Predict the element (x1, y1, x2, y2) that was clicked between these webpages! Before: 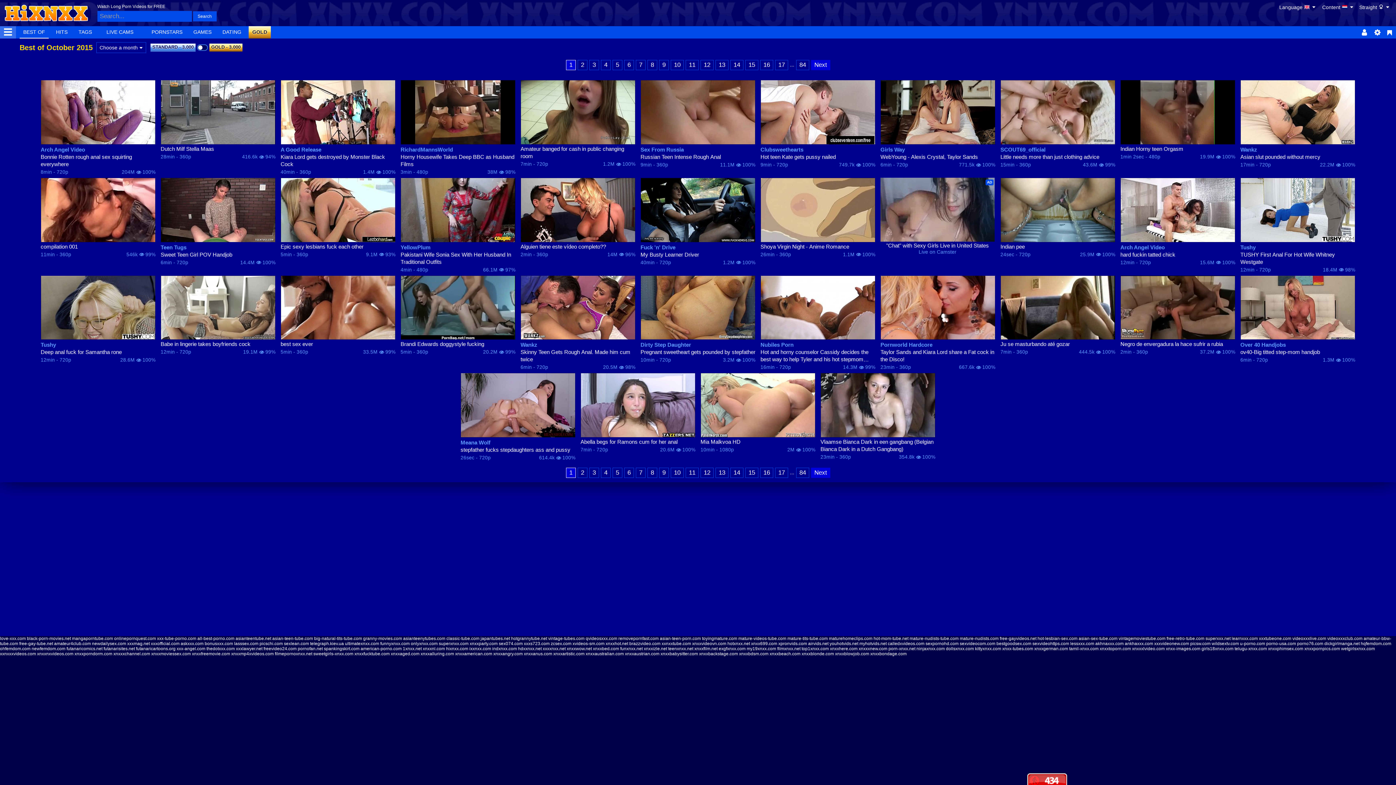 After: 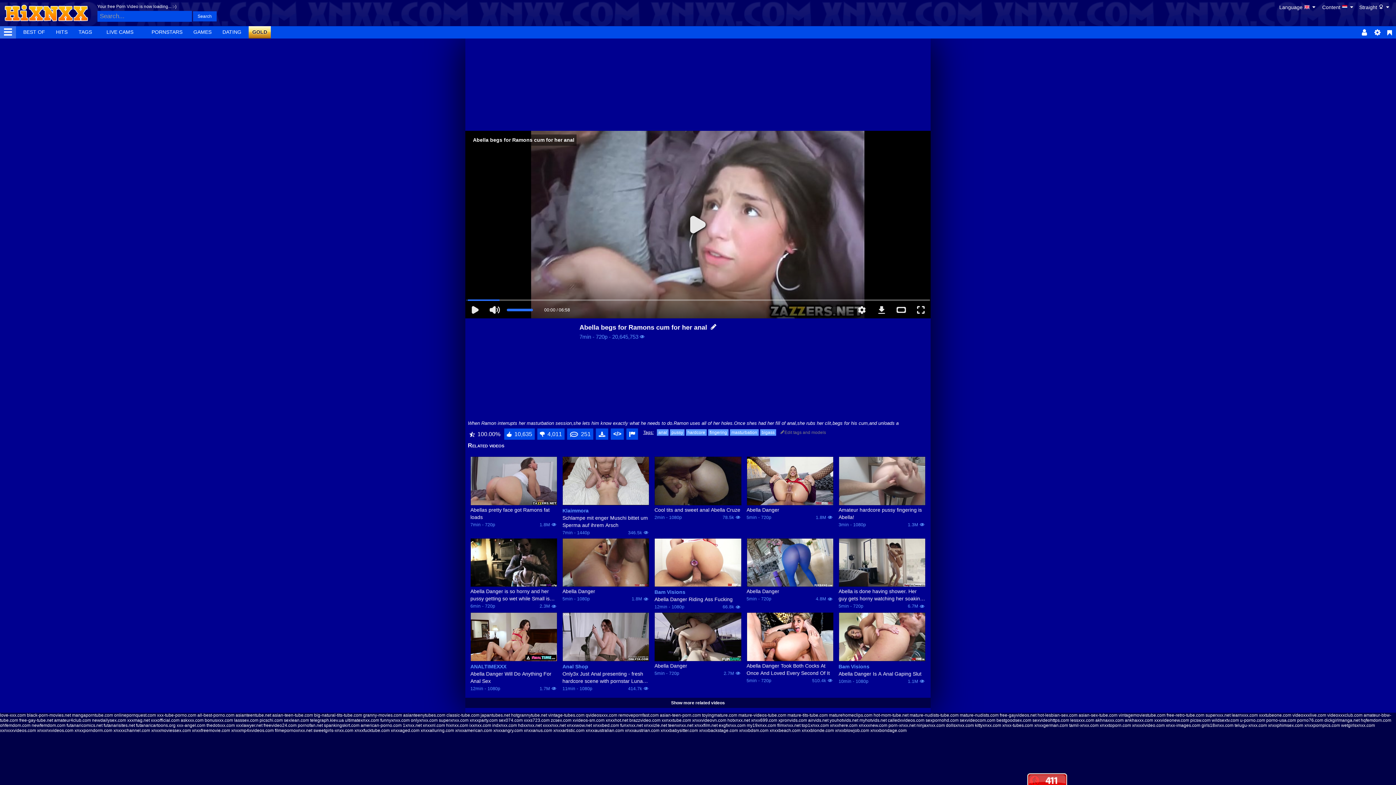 Action: bbox: (580, 373, 695, 437)